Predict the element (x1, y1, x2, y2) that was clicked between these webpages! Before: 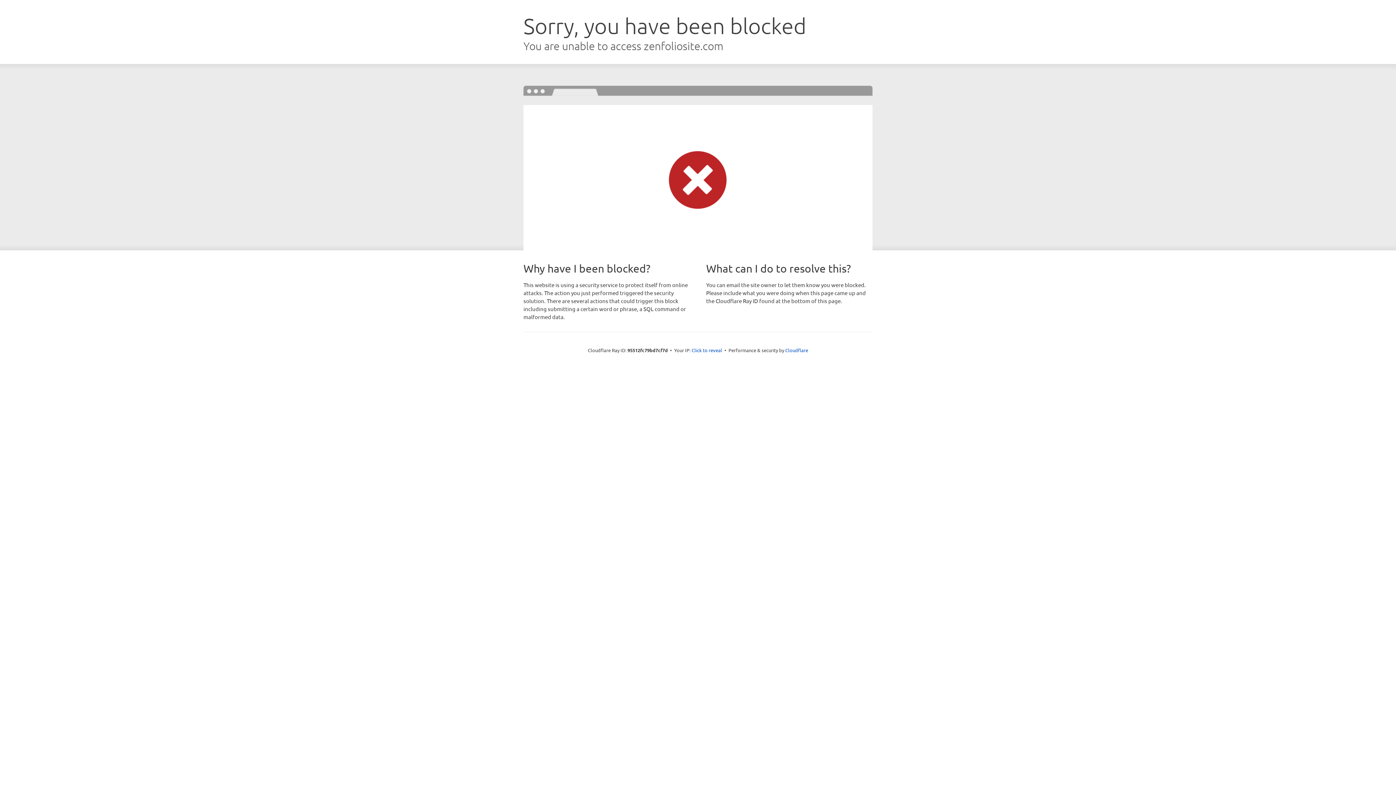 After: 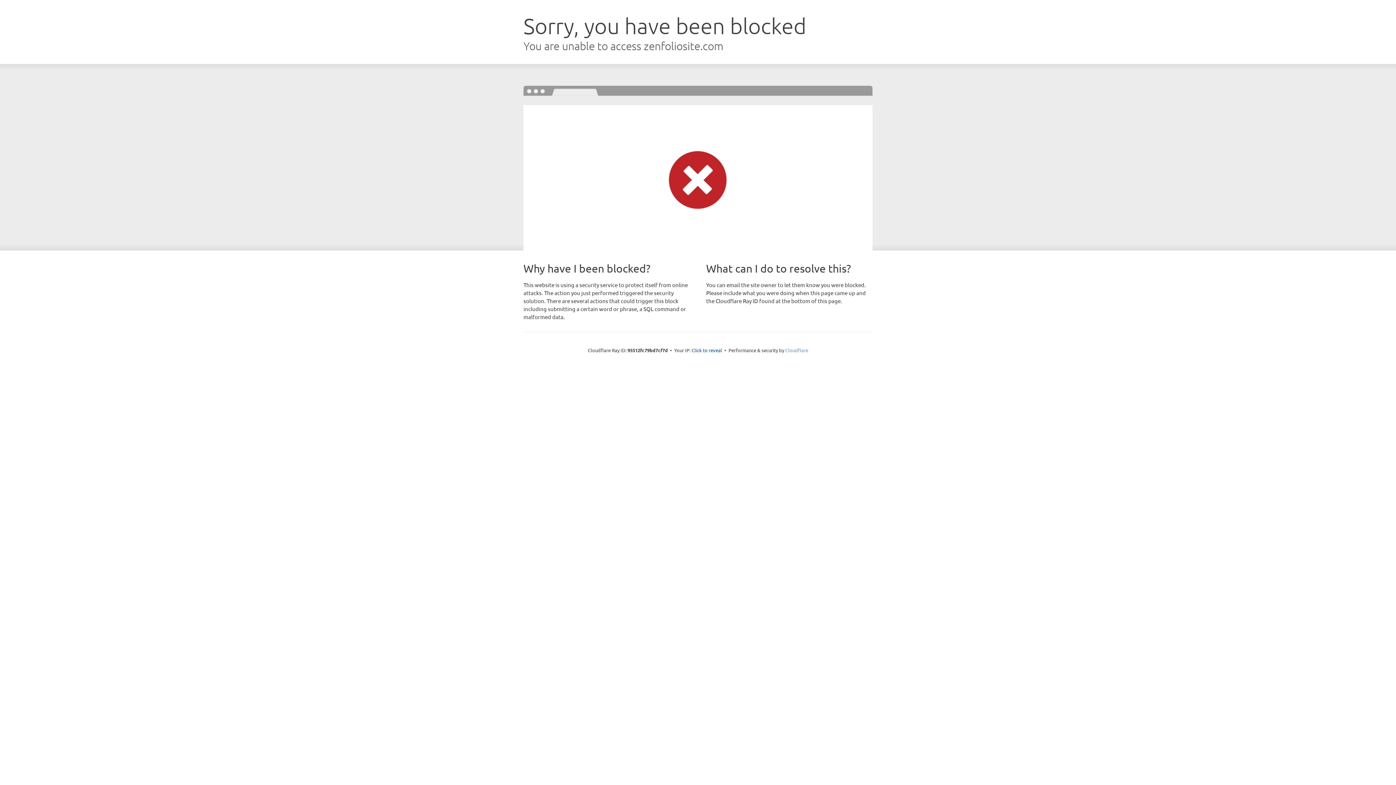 Action: label: Cloudflare bbox: (785, 347, 808, 353)